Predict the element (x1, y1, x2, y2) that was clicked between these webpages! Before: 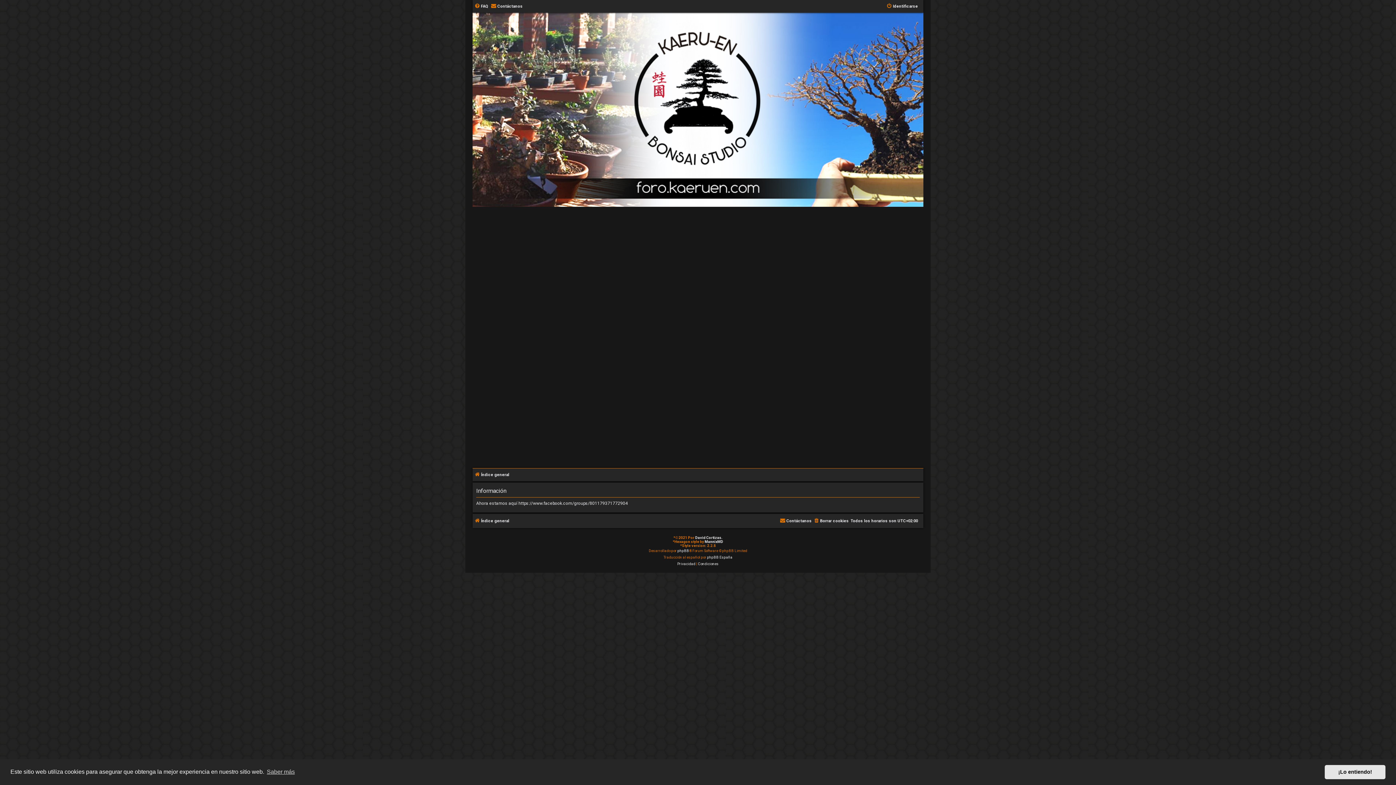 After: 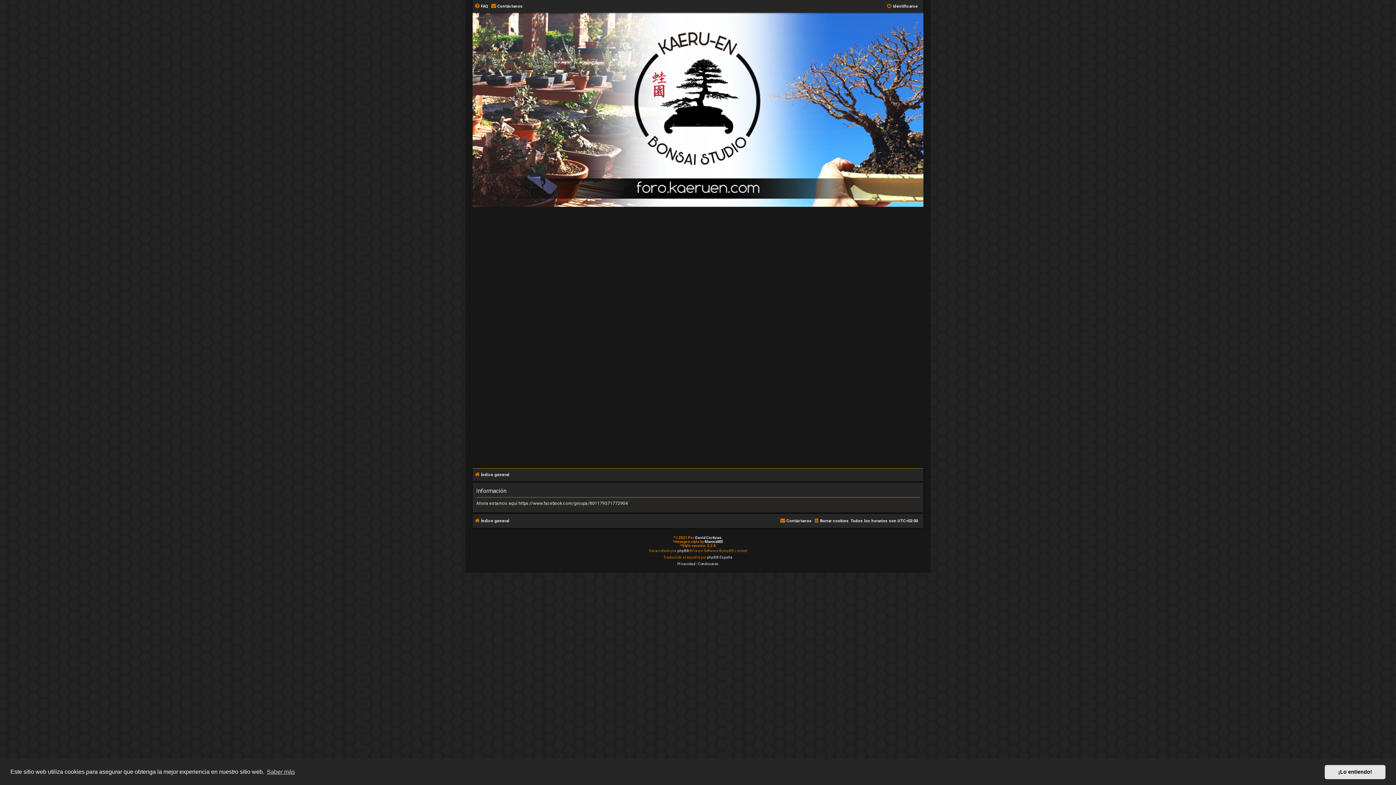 Action: label: Contáctanos bbox: (780, 517, 812, 525)